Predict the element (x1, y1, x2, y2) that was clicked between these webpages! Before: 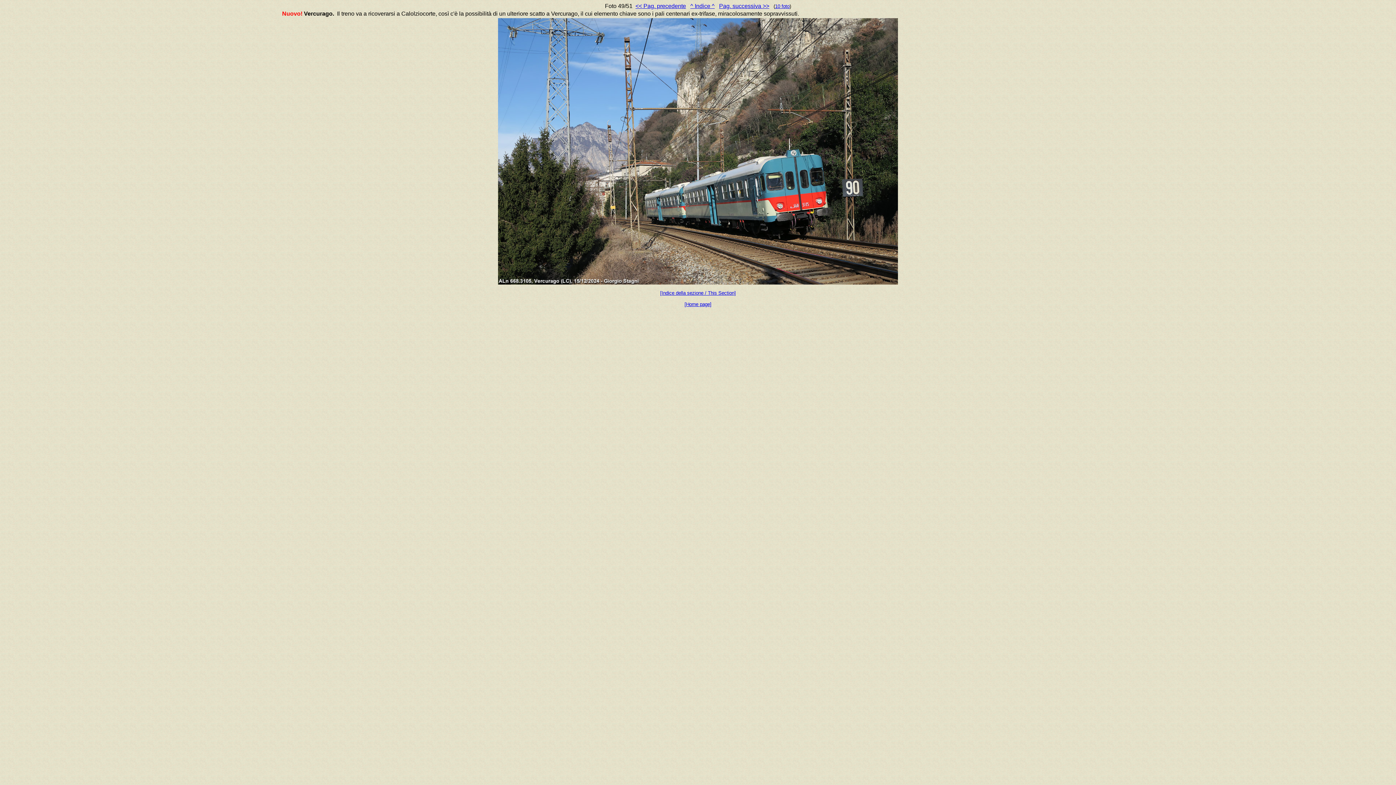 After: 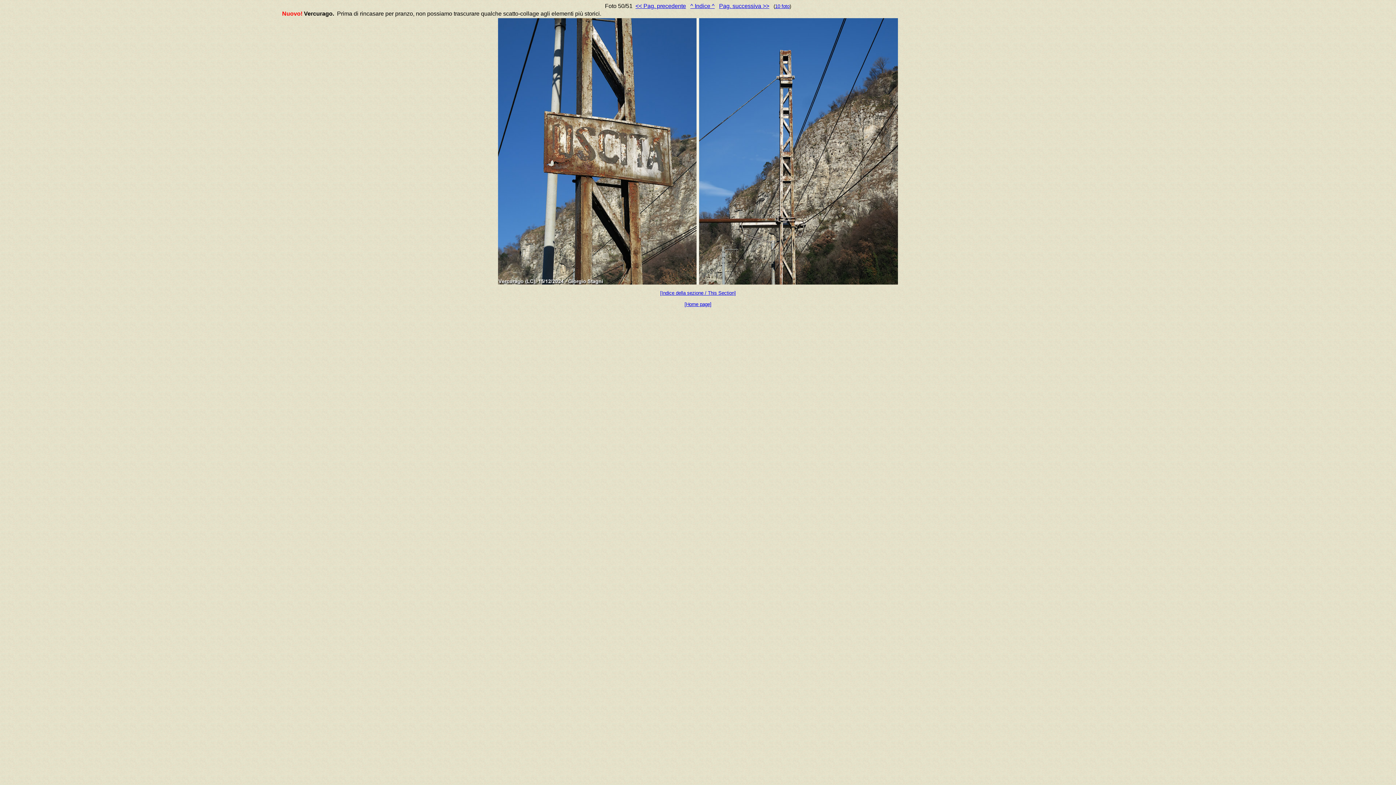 Action: bbox: (719, 2, 769, 9) label: Pag. successiva >>